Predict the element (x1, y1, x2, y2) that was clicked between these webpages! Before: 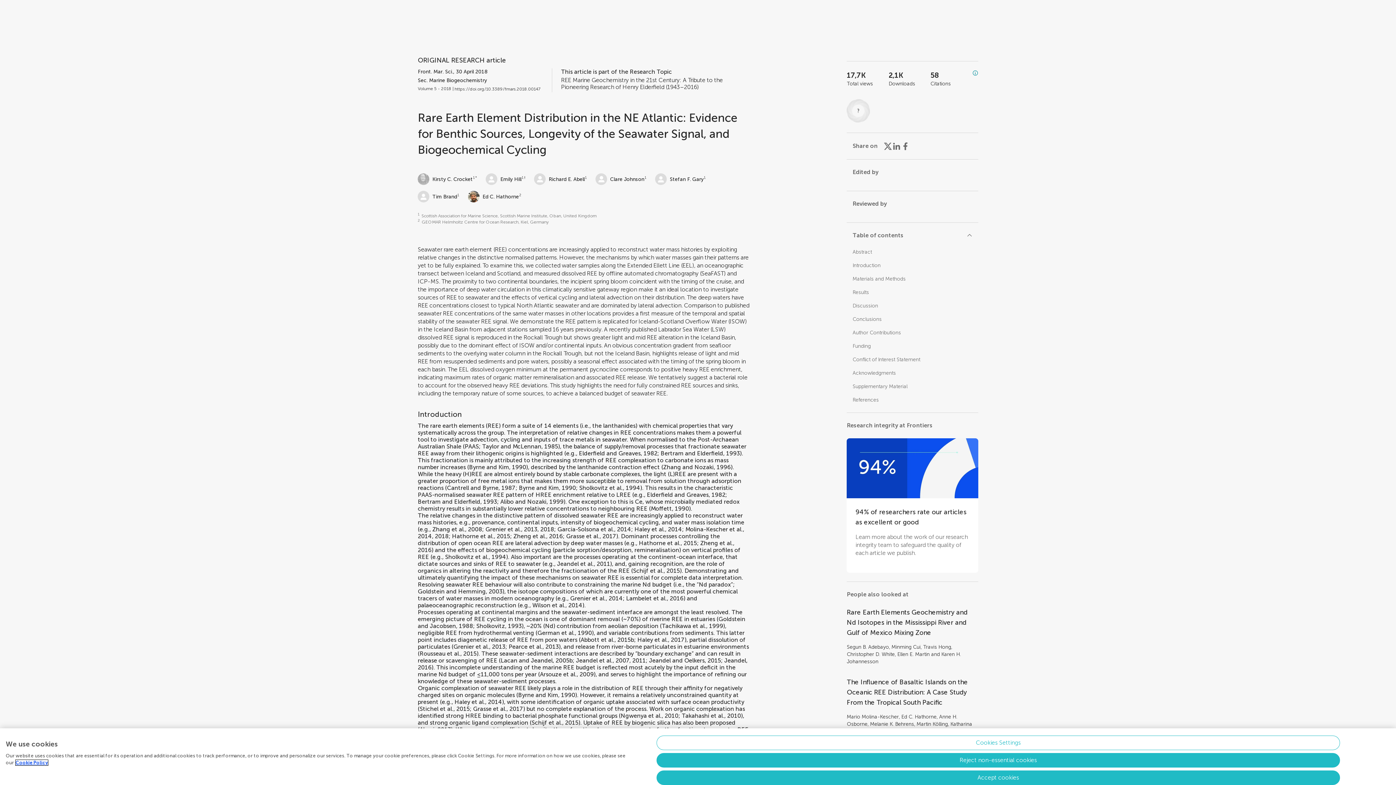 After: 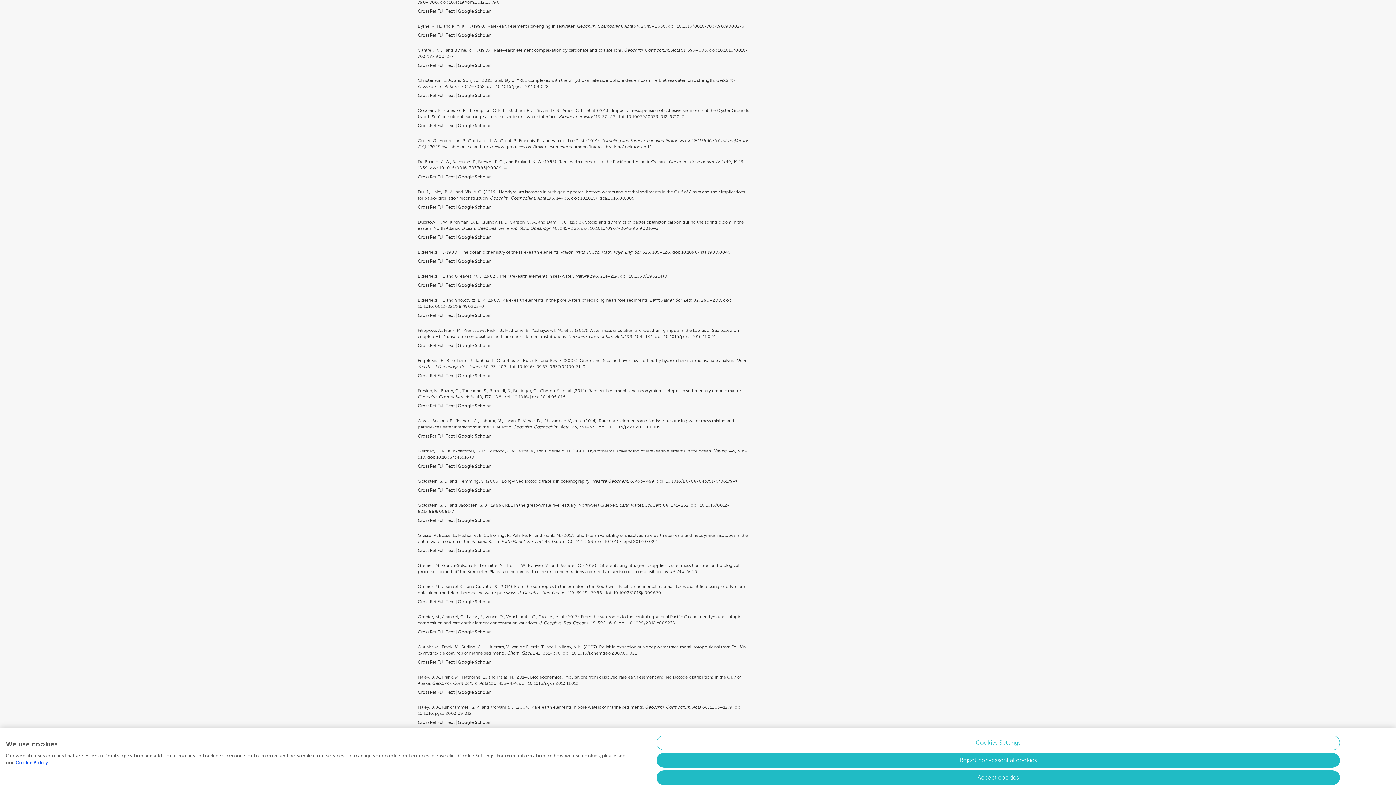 Action: label: Byrne and Kim, 1990 bbox: (518, 691, 575, 698)